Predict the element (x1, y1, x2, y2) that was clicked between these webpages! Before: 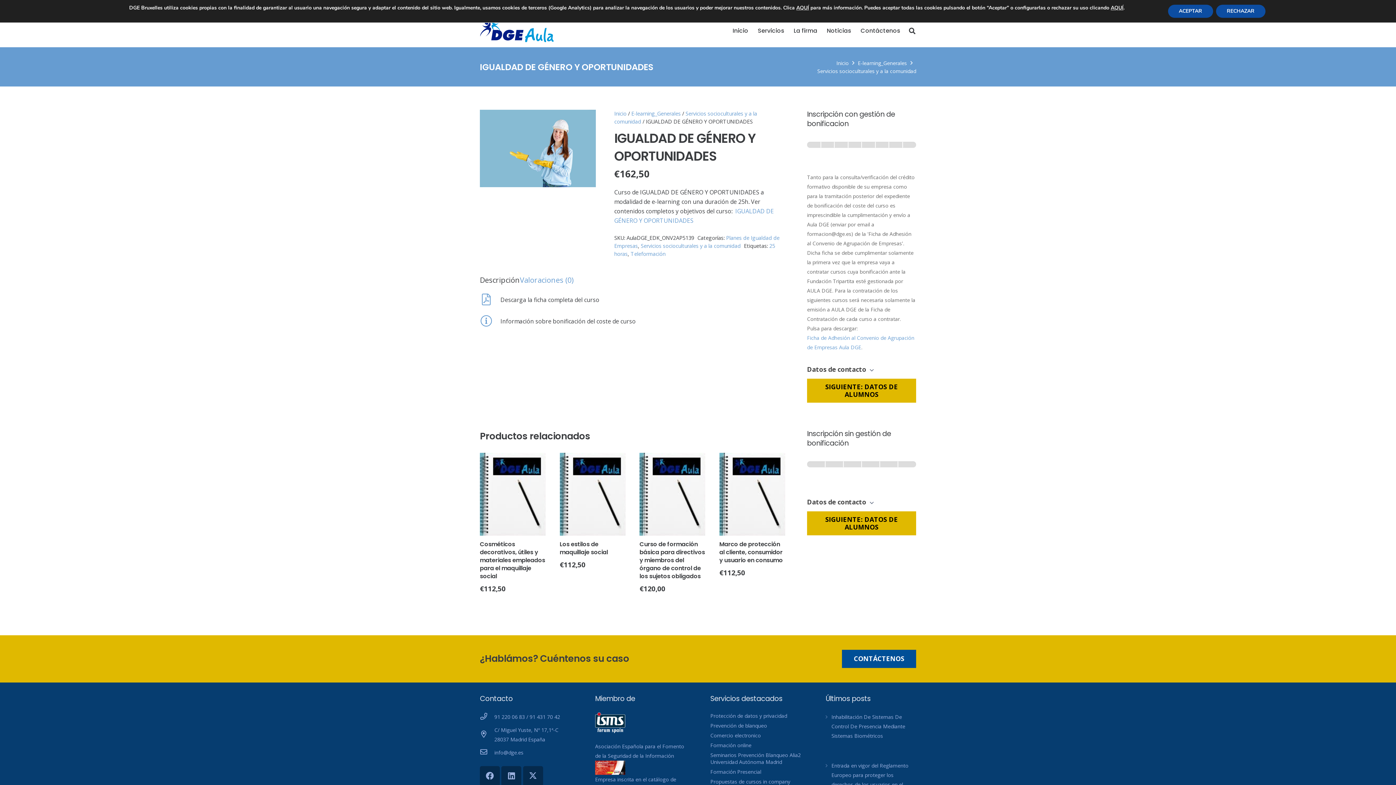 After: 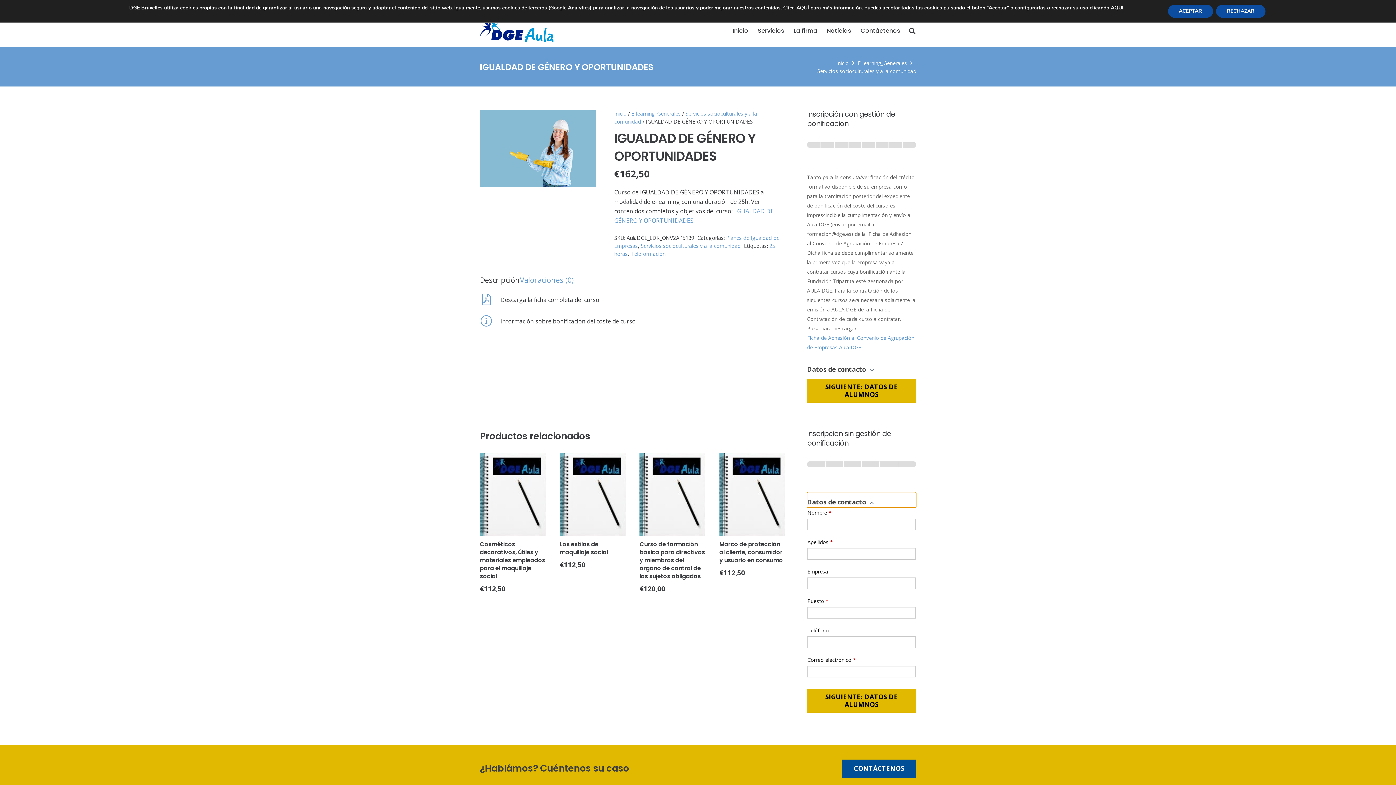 Action: label: Datos de contacto  bbox: (807, 492, 916, 508)